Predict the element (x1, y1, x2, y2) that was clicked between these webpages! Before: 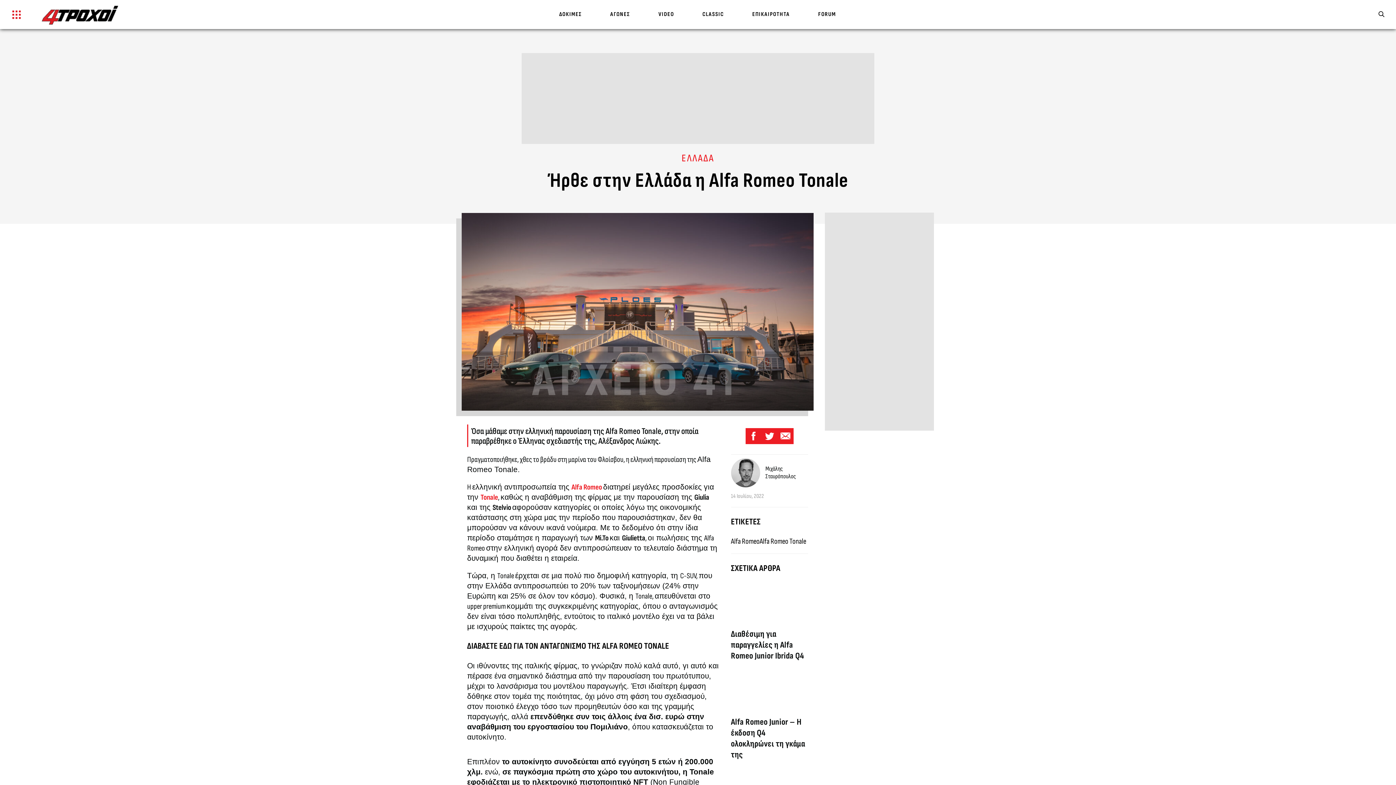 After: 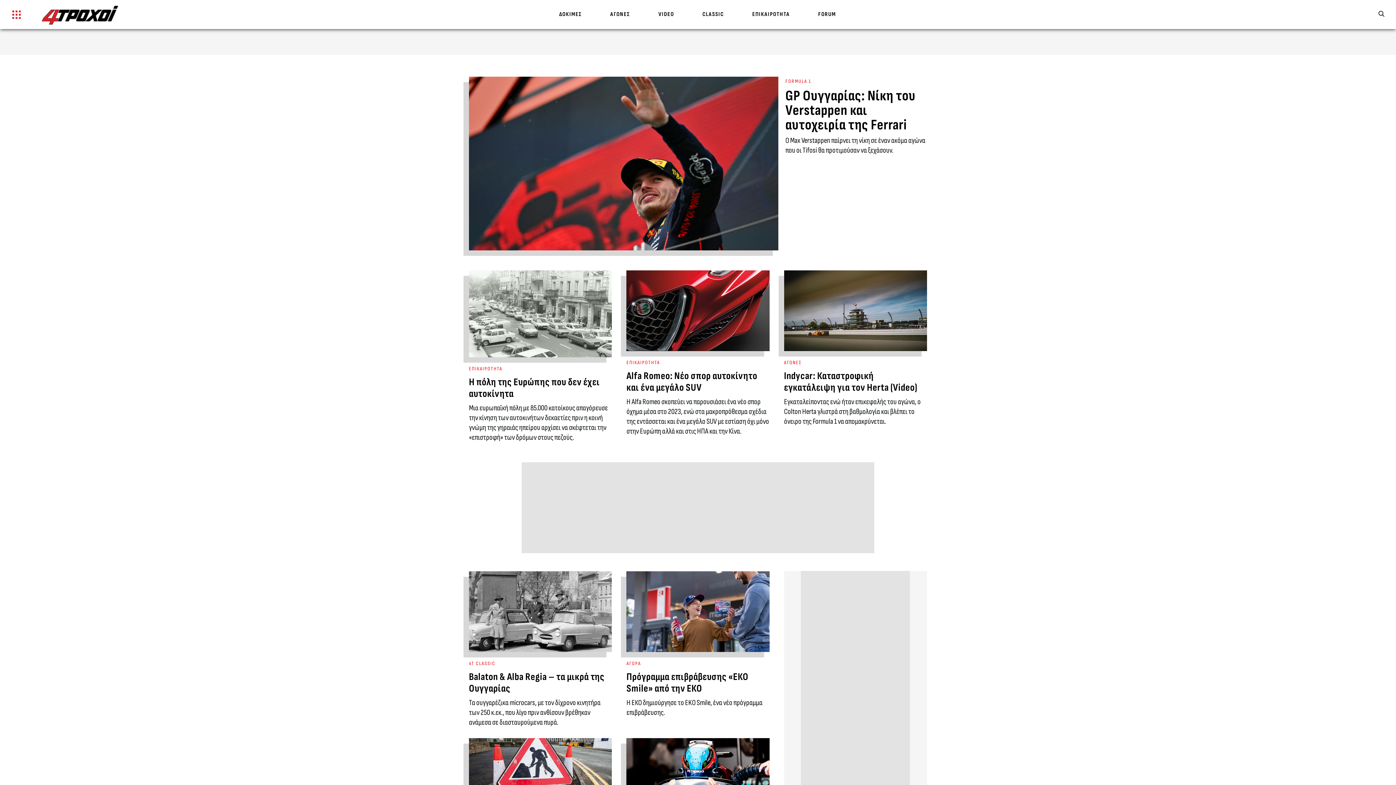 Action: label: 14 Ιουλίου, 2022 bbox: (731, 493, 808, 500)